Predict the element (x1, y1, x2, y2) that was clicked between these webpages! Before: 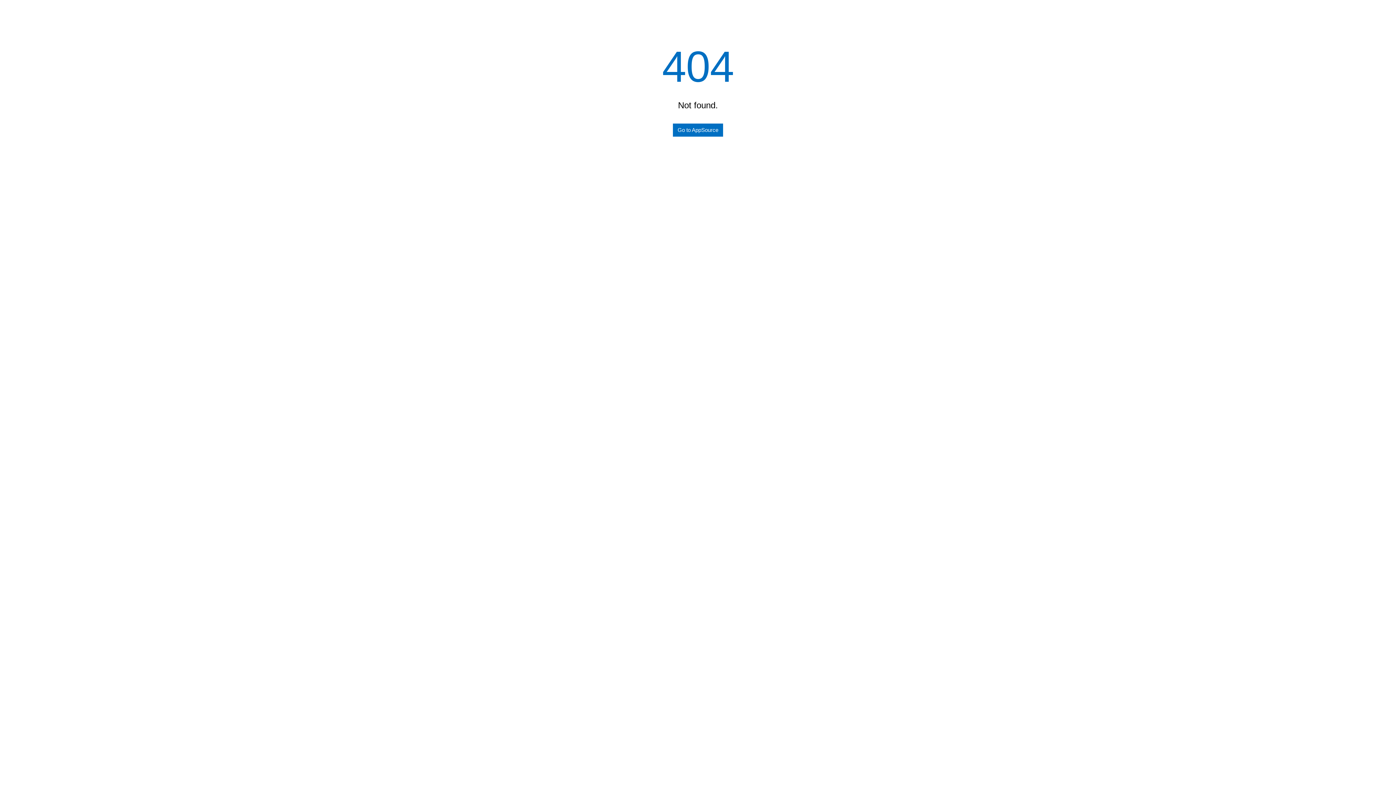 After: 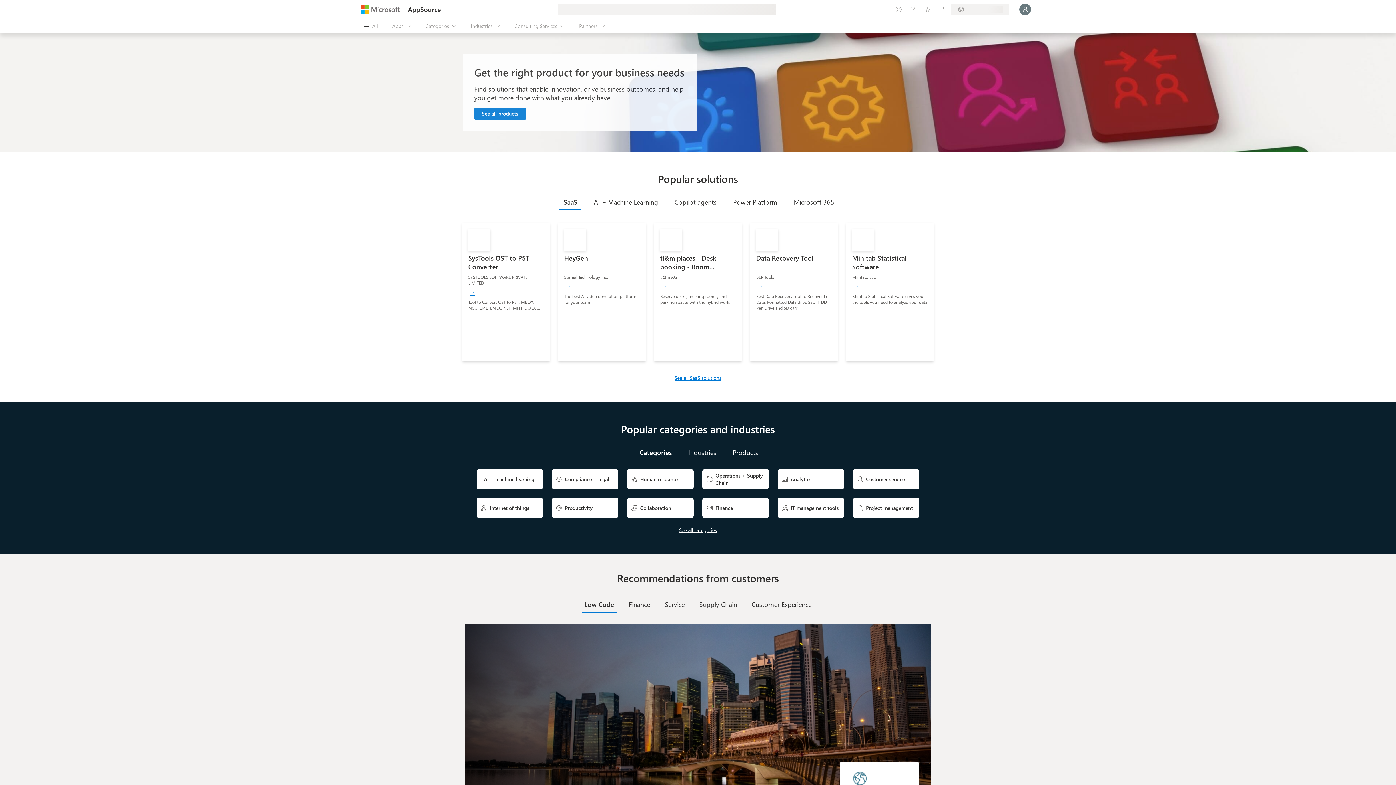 Action: label: Go to AppSource bbox: (673, 123, 723, 136)